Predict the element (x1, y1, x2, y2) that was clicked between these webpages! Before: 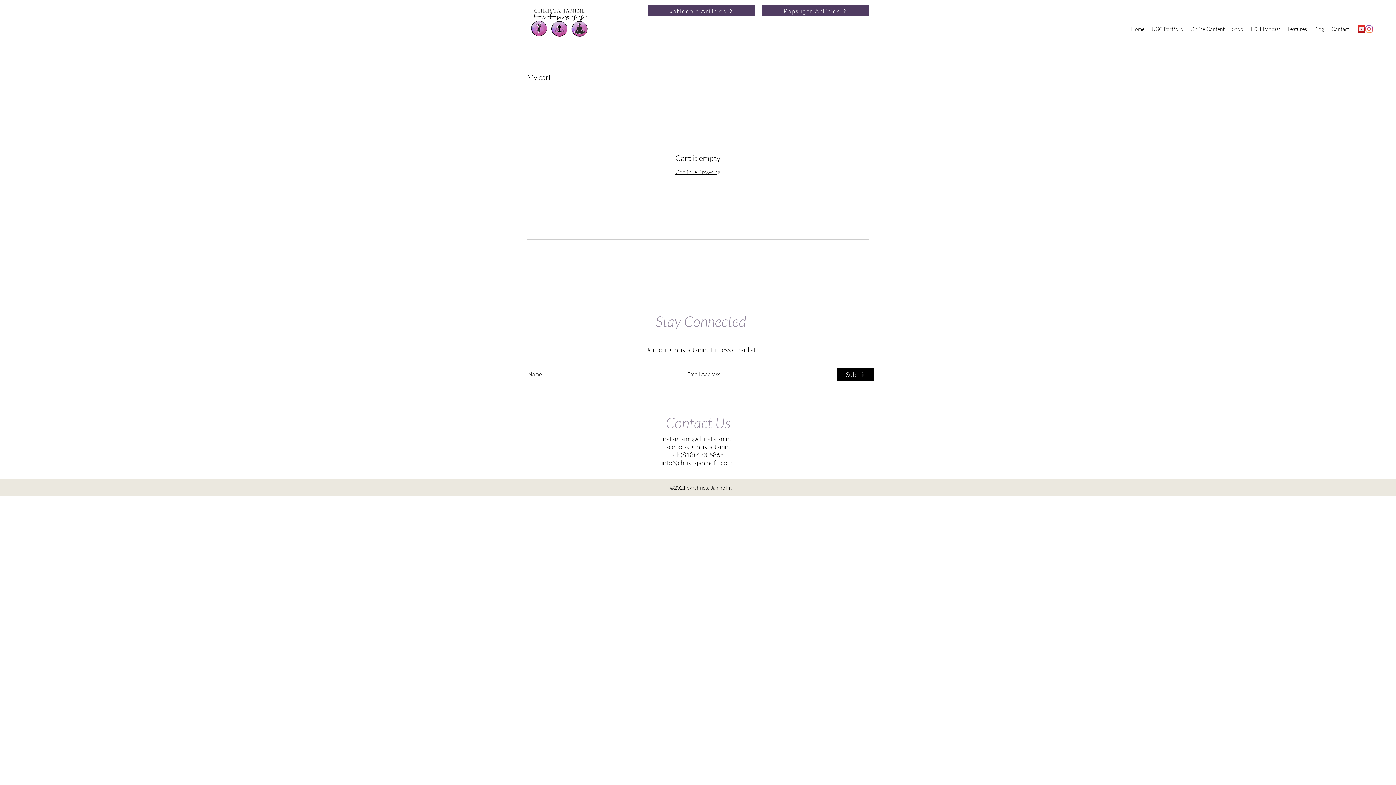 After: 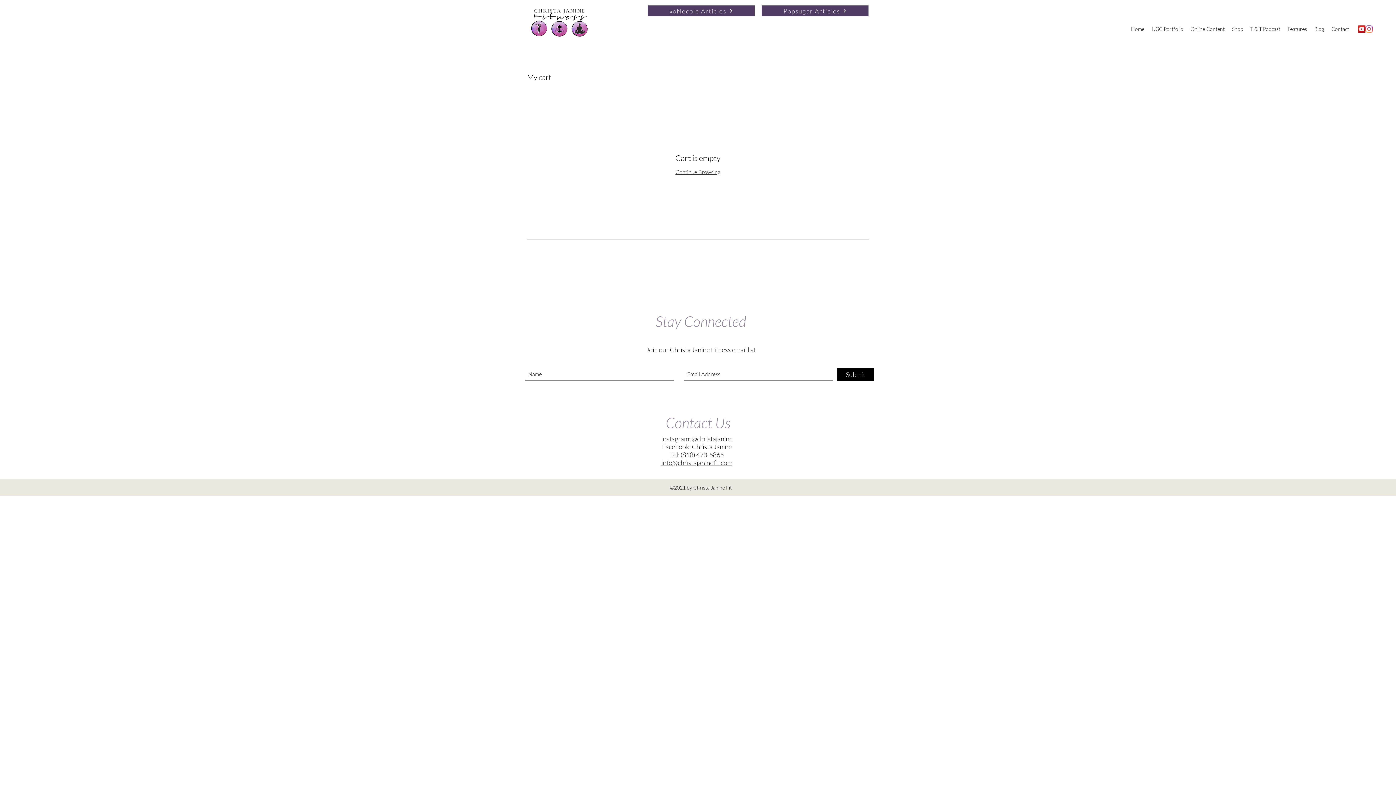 Action: bbox: (661, 458, 732, 466) label: info@christajaninefit.com